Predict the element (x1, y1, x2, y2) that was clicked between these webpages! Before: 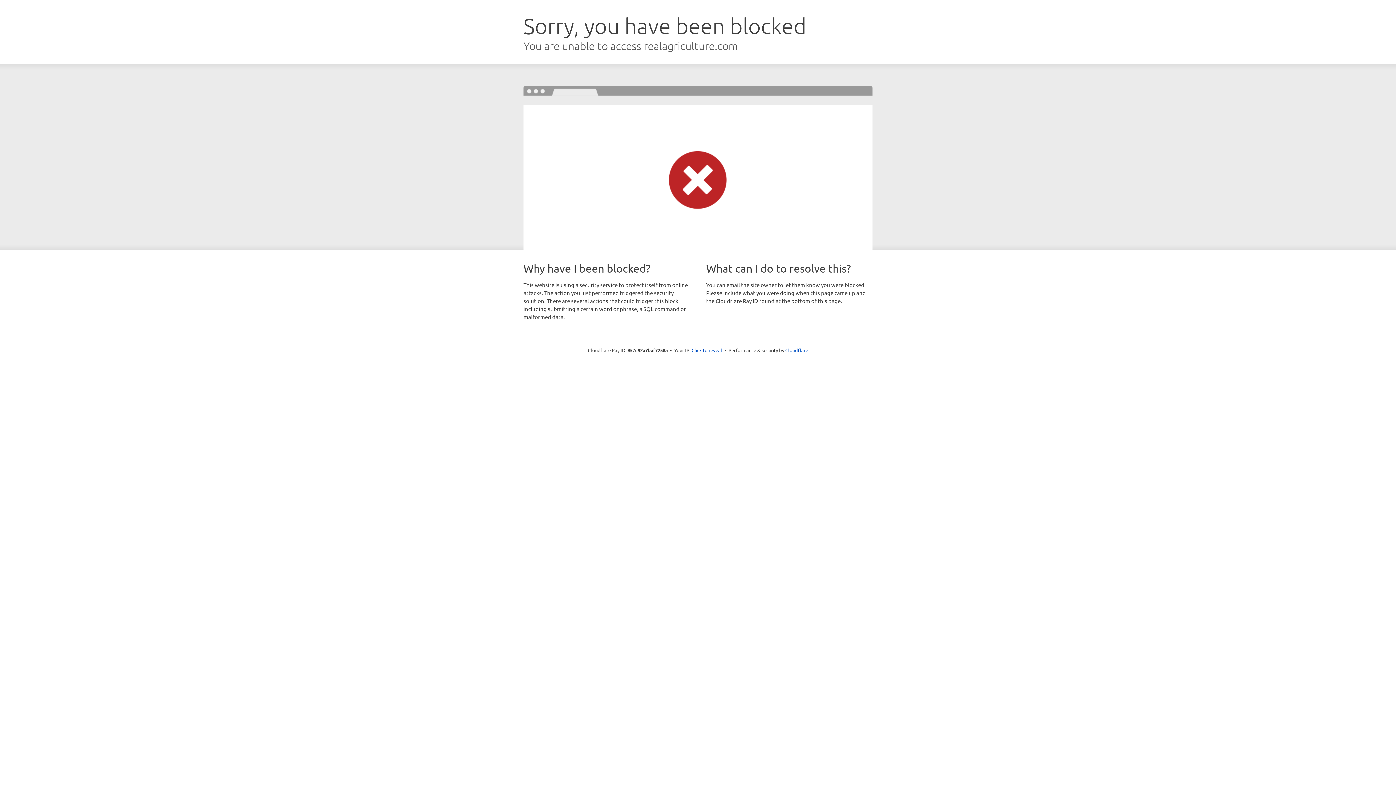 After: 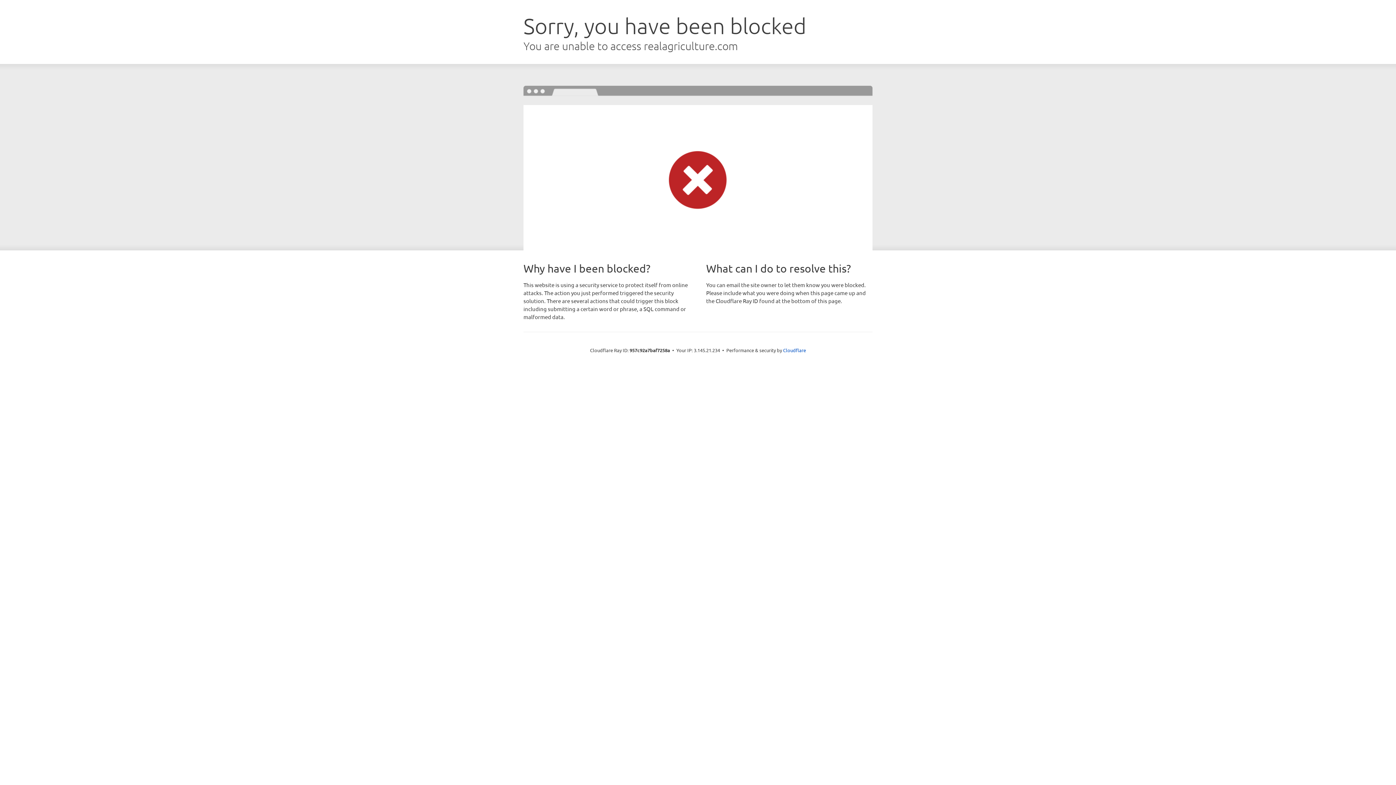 Action: bbox: (691, 346, 722, 353) label: Click to reveal